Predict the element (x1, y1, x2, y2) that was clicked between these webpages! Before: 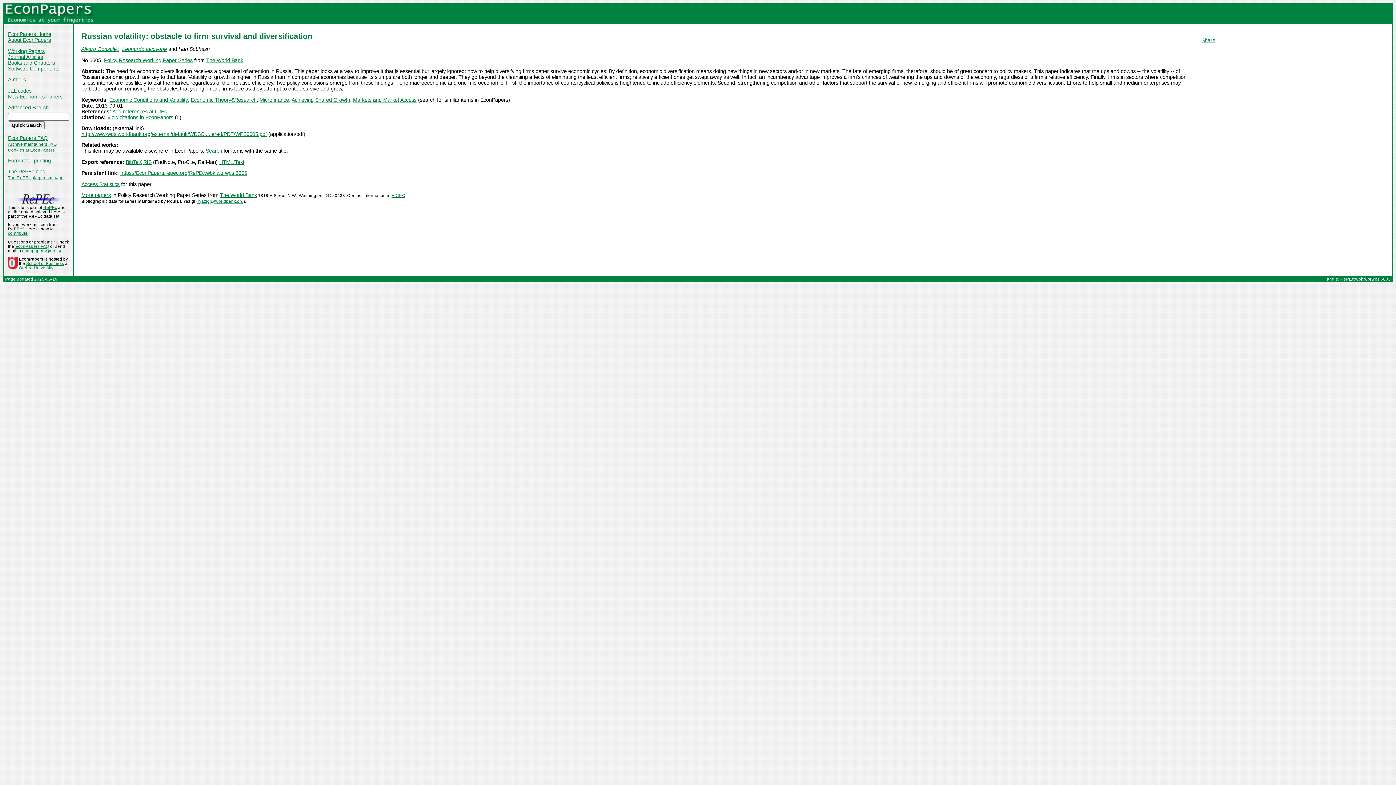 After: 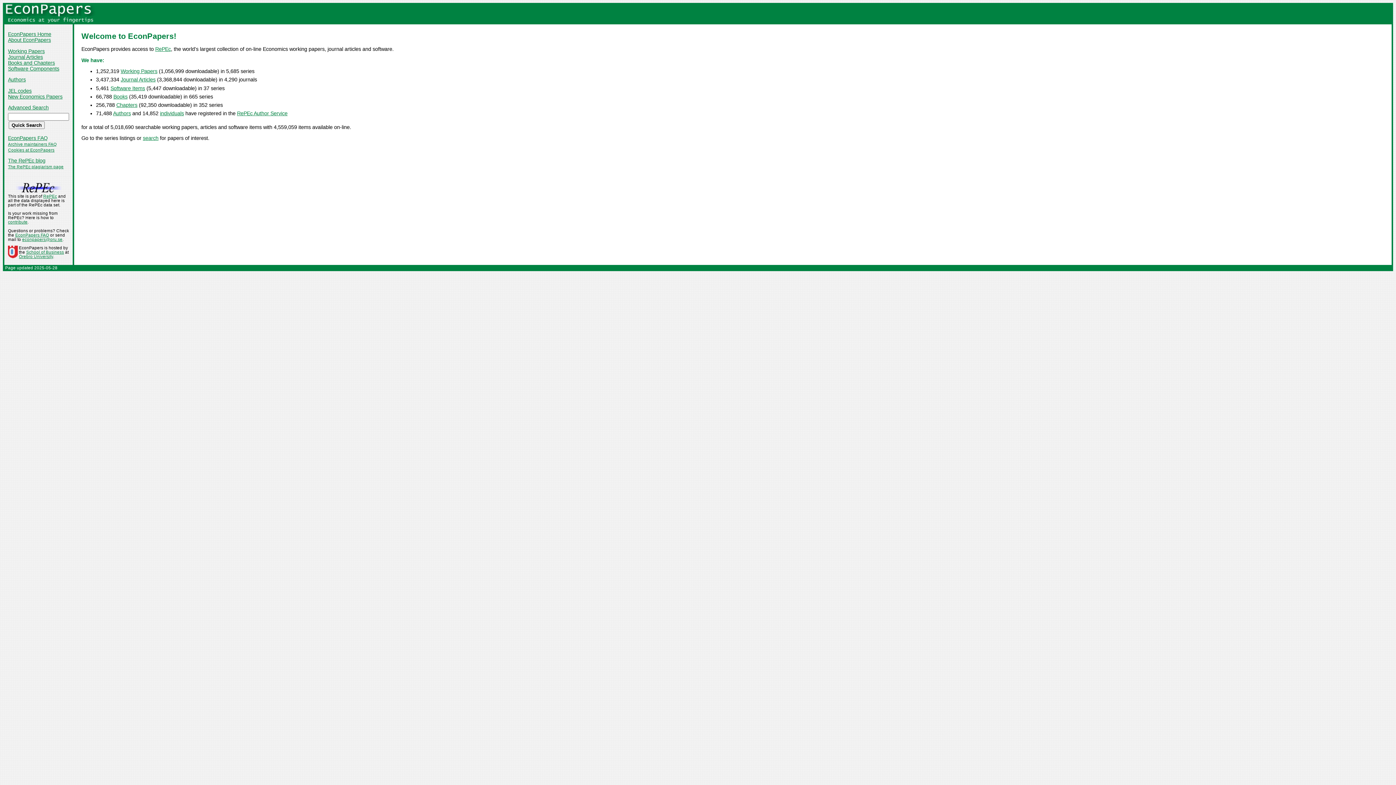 Action: bbox: (4, 18, 95, 24)